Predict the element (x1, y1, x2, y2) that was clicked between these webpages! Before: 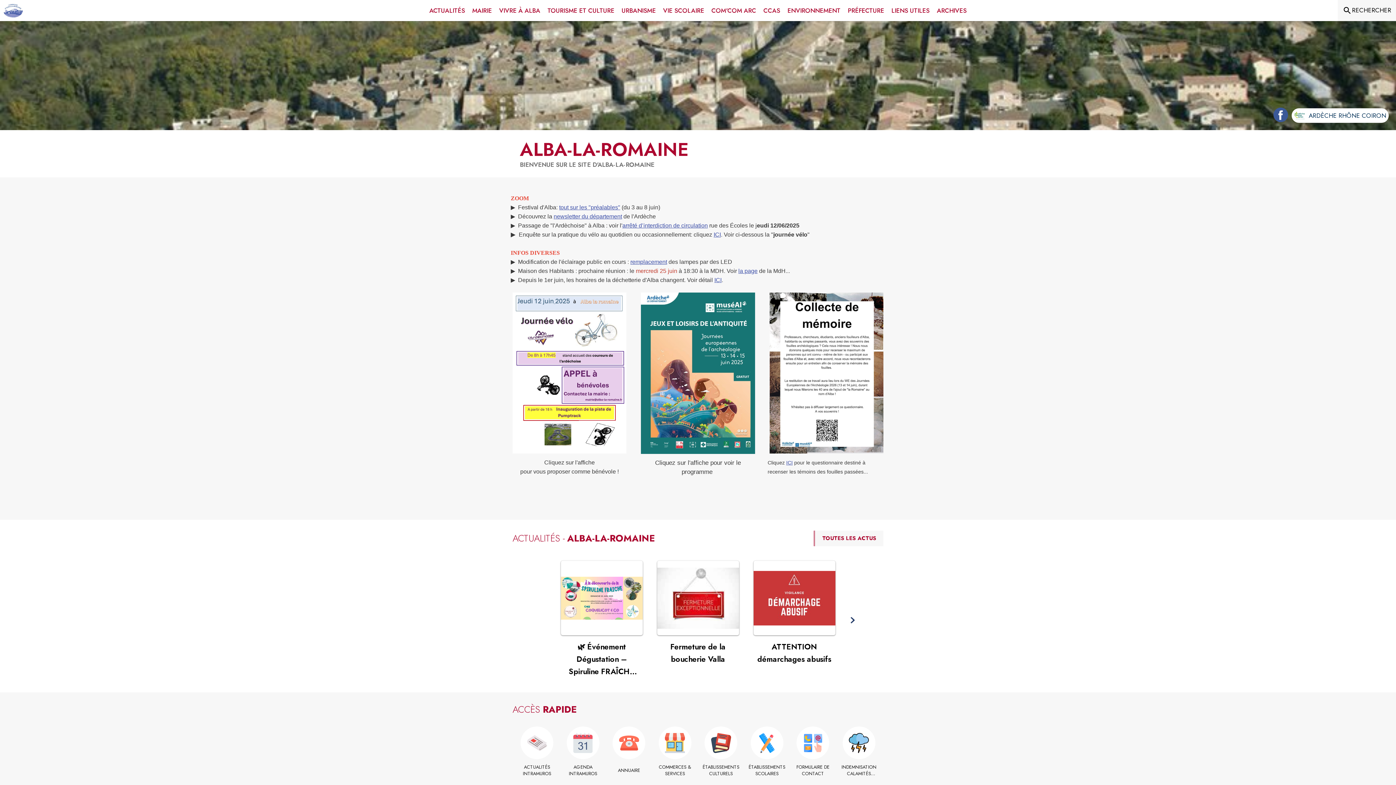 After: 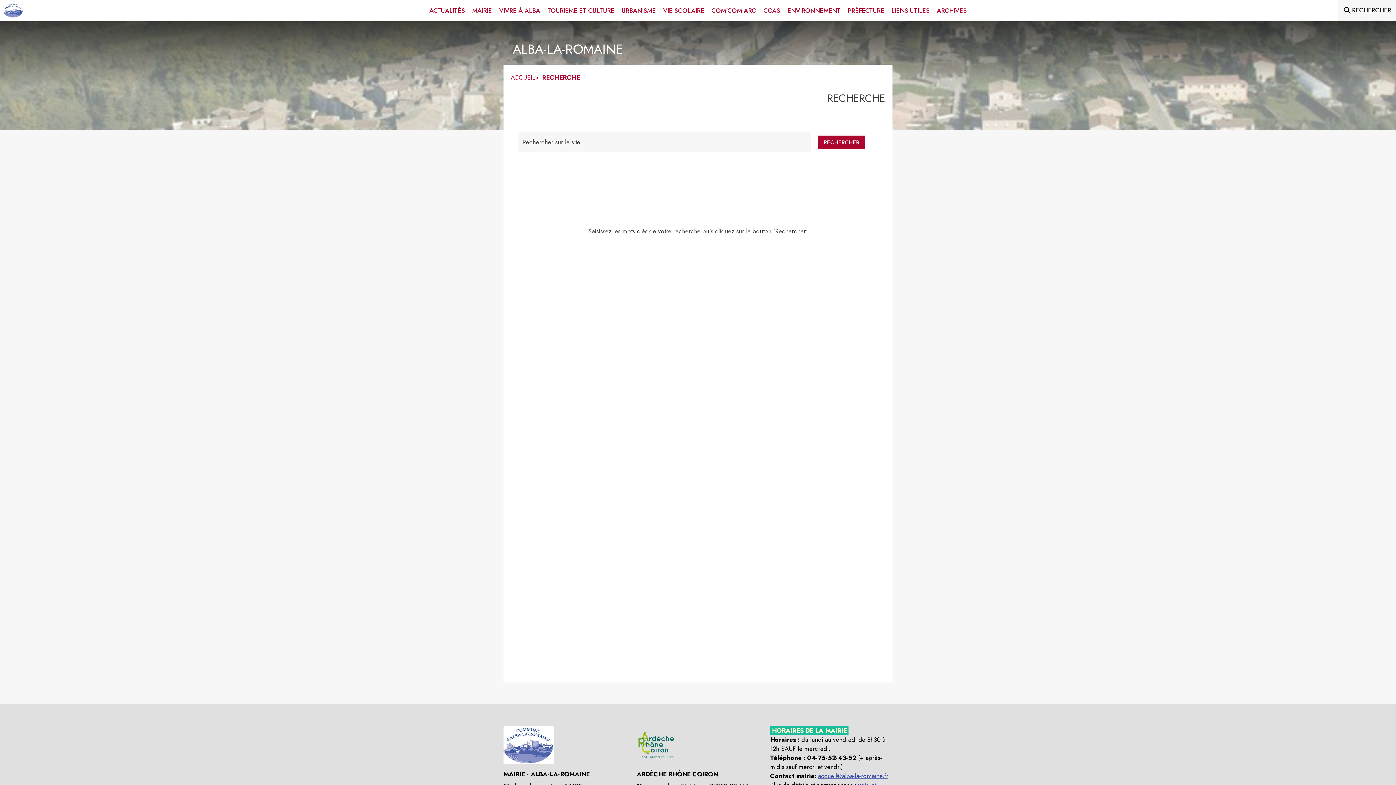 Action: bbox: (1342, 5, 1391, 15) label: Rechercher sur le site